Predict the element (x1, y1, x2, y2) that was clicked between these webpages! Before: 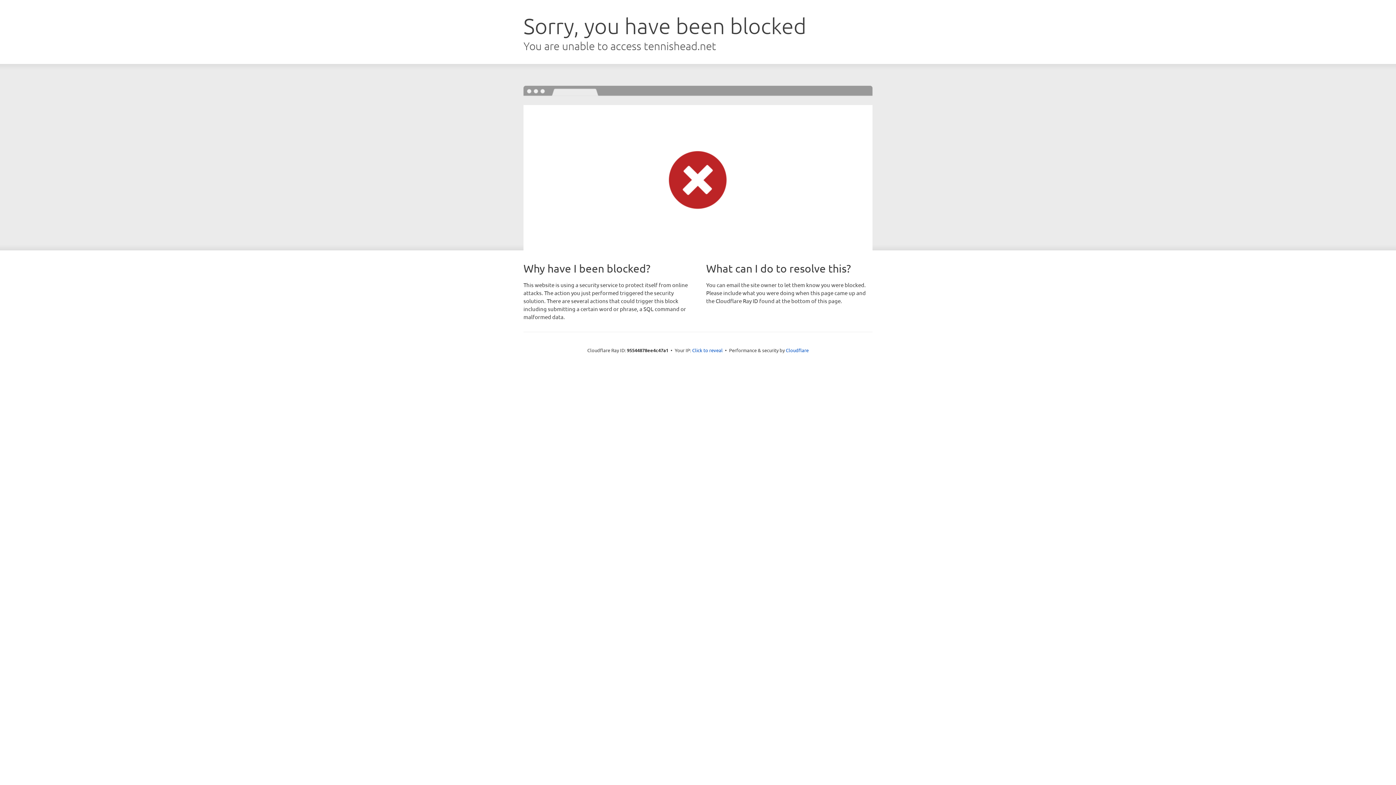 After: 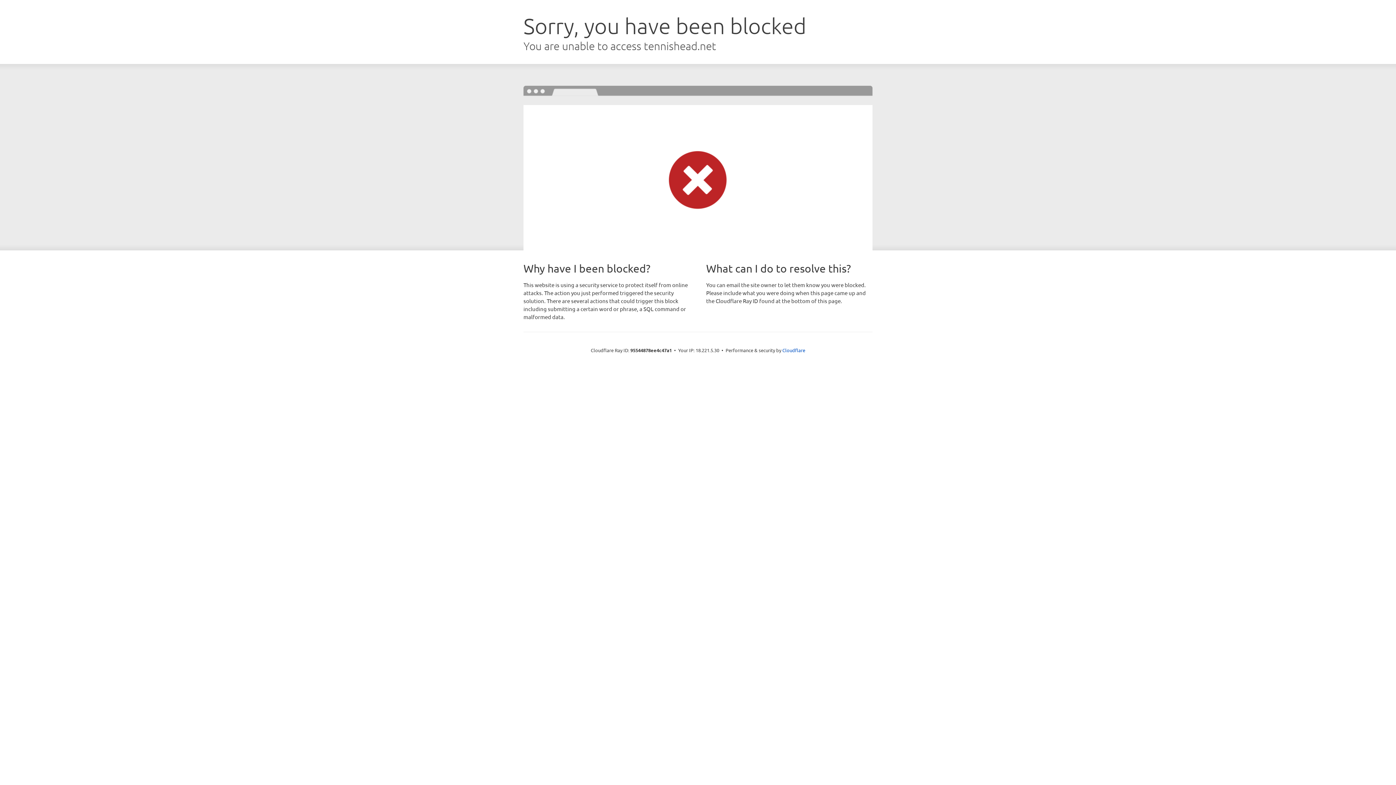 Action: bbox: (692, 346, 722, 353) label: Click to reveal